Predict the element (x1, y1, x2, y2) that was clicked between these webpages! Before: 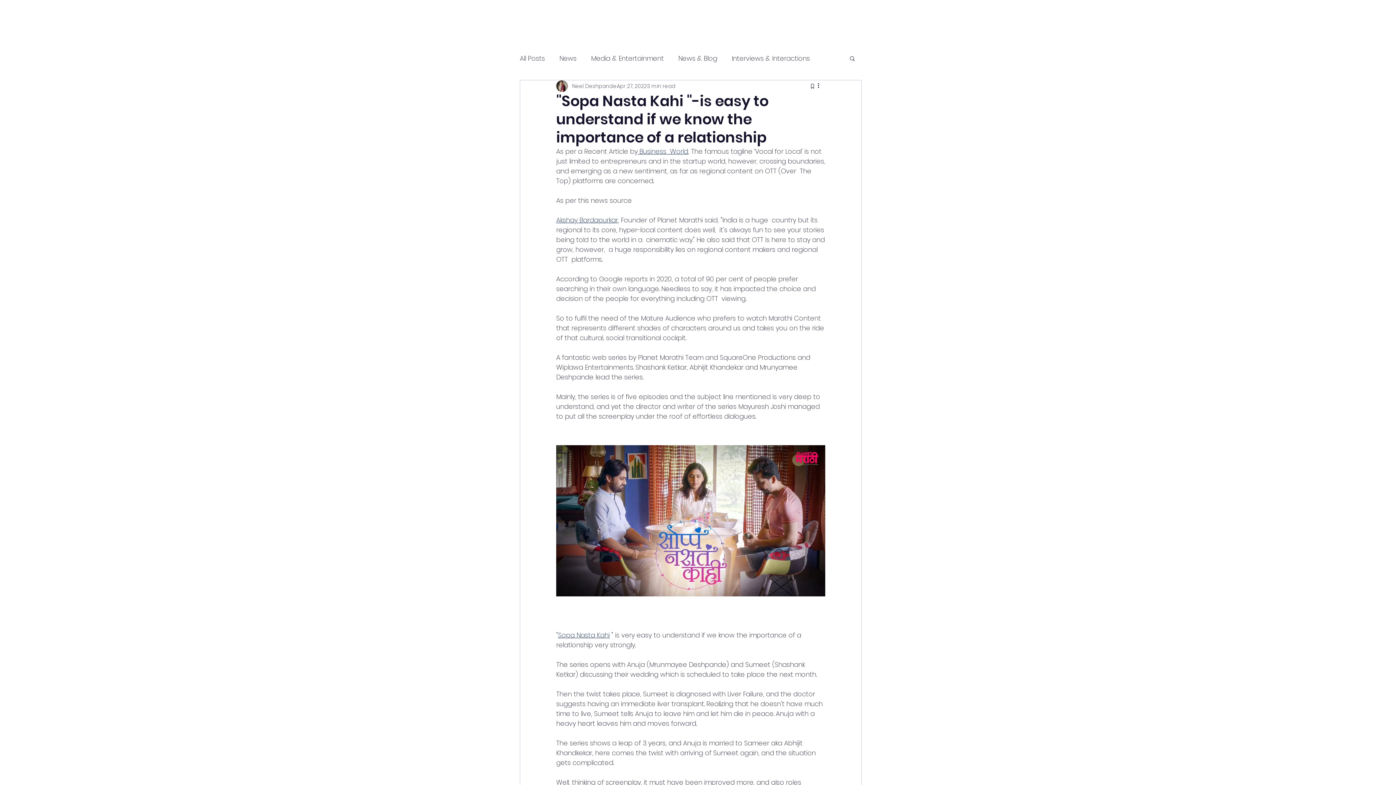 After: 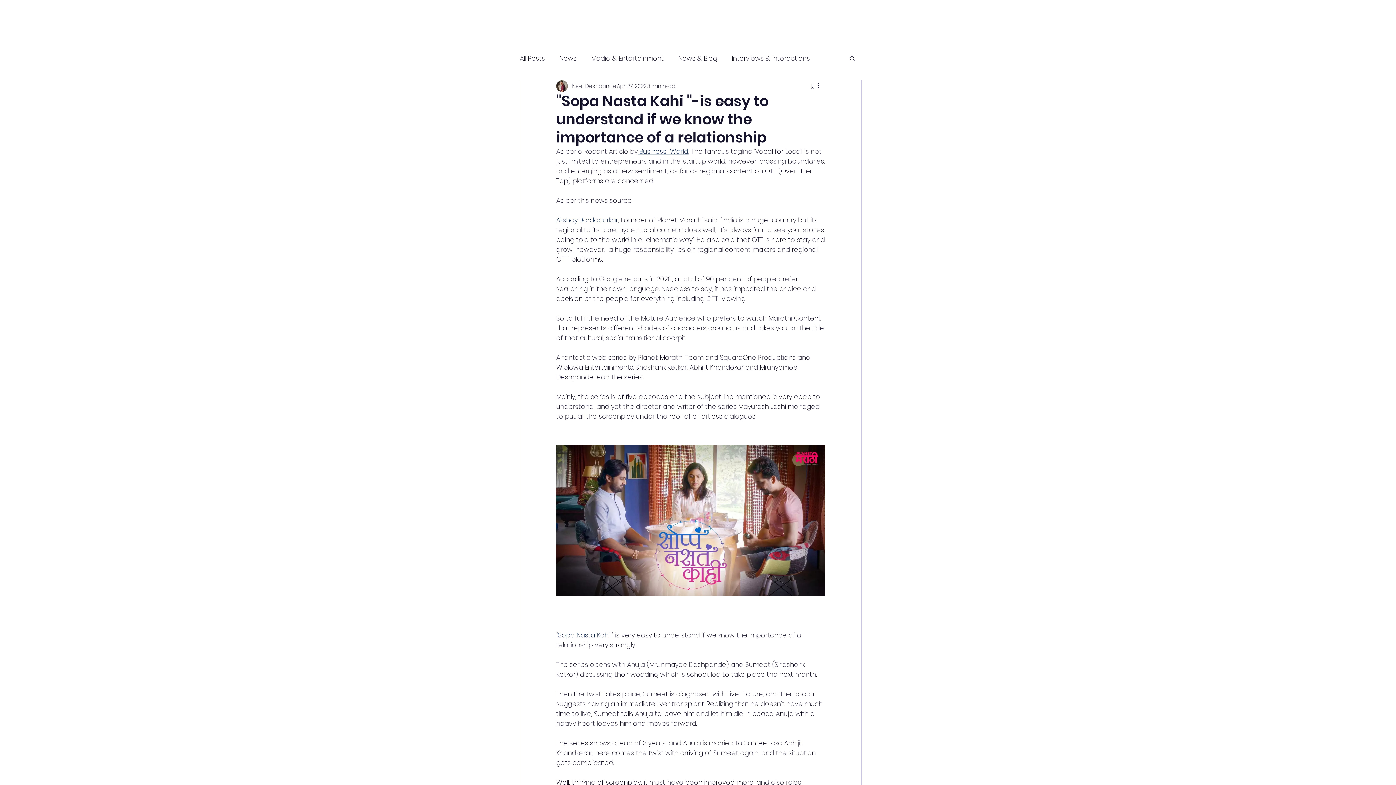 Action: bbox: (849, 55, 856, 61) label: Search